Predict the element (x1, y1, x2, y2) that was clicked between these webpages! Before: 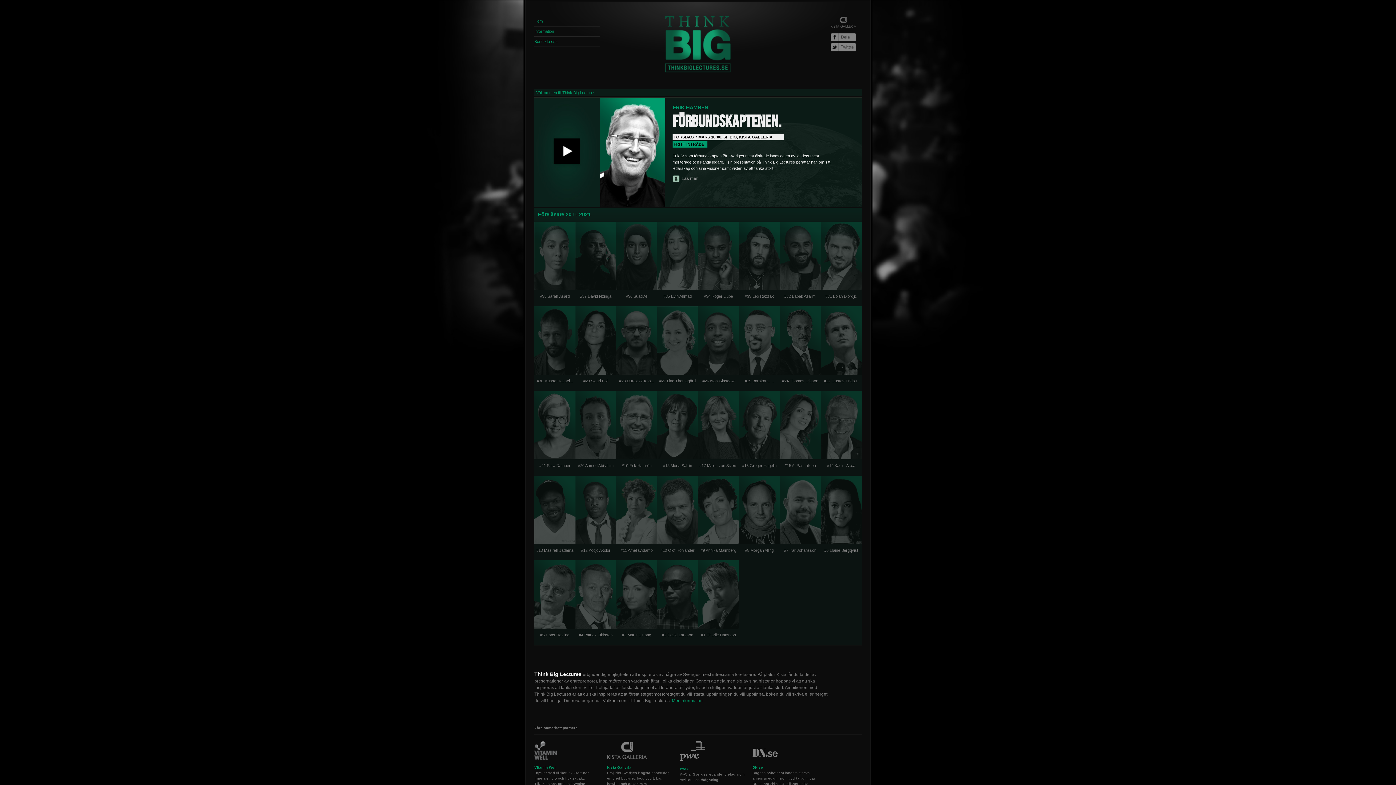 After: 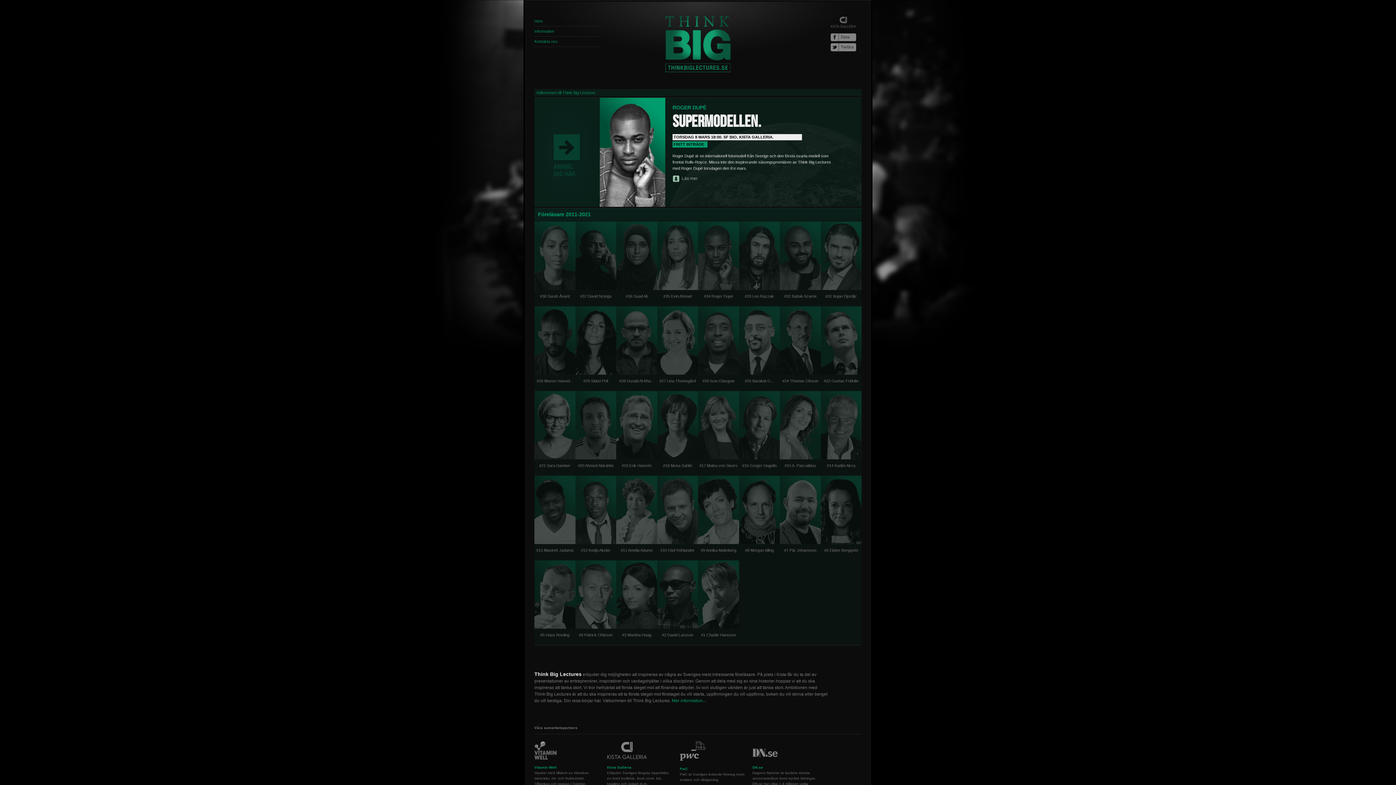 Action: bbox: (698, 286, 739, 291)